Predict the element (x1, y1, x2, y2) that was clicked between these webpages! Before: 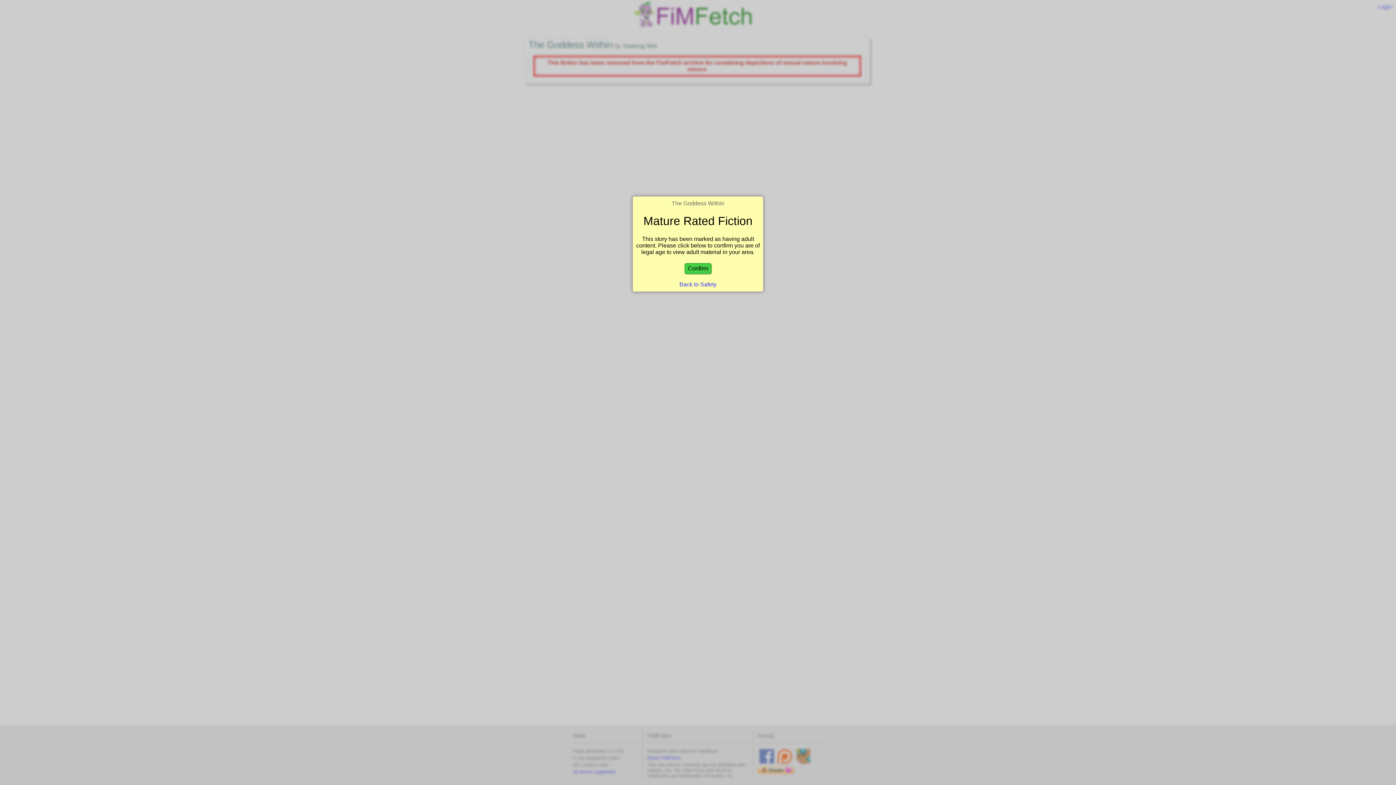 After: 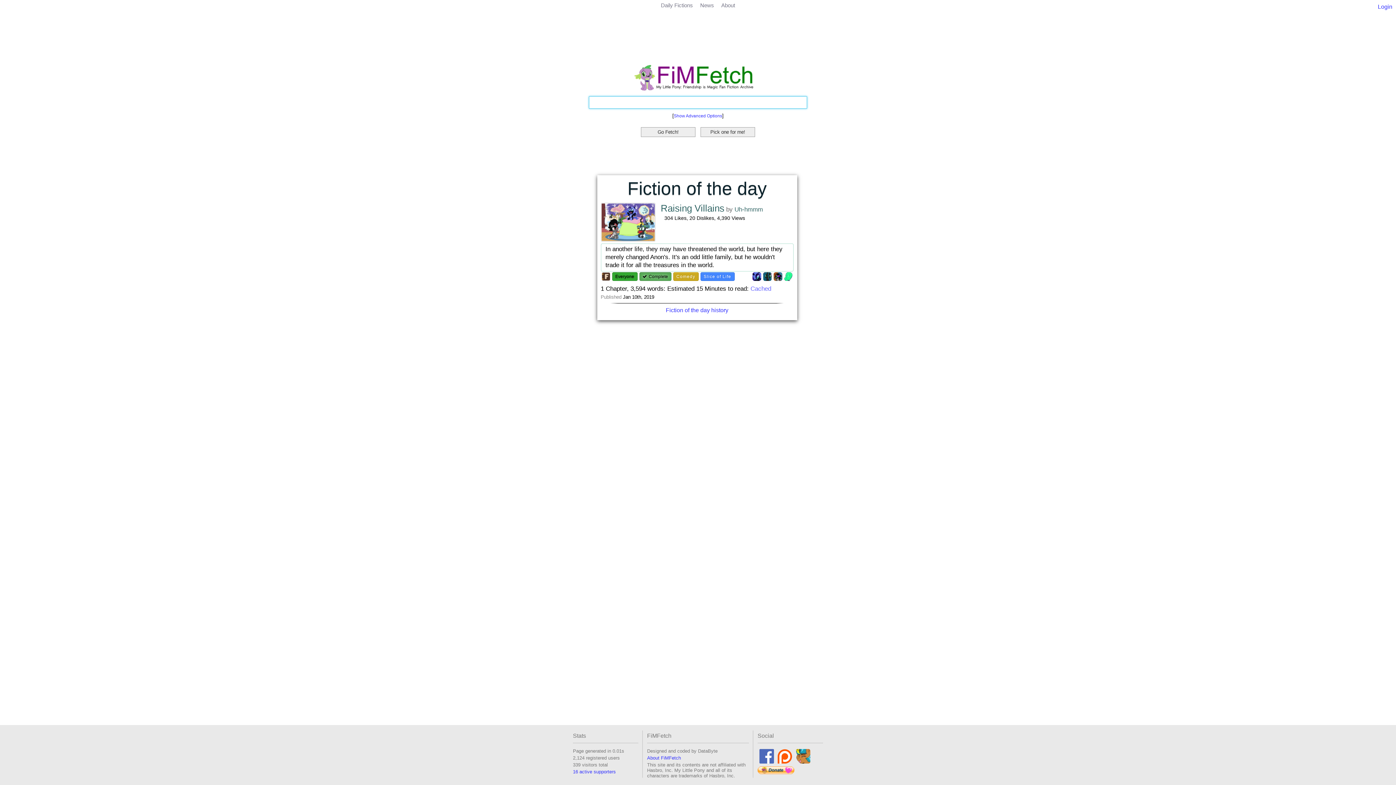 Action: bbox: (679, 281, 716, 287) label: Back to Safety